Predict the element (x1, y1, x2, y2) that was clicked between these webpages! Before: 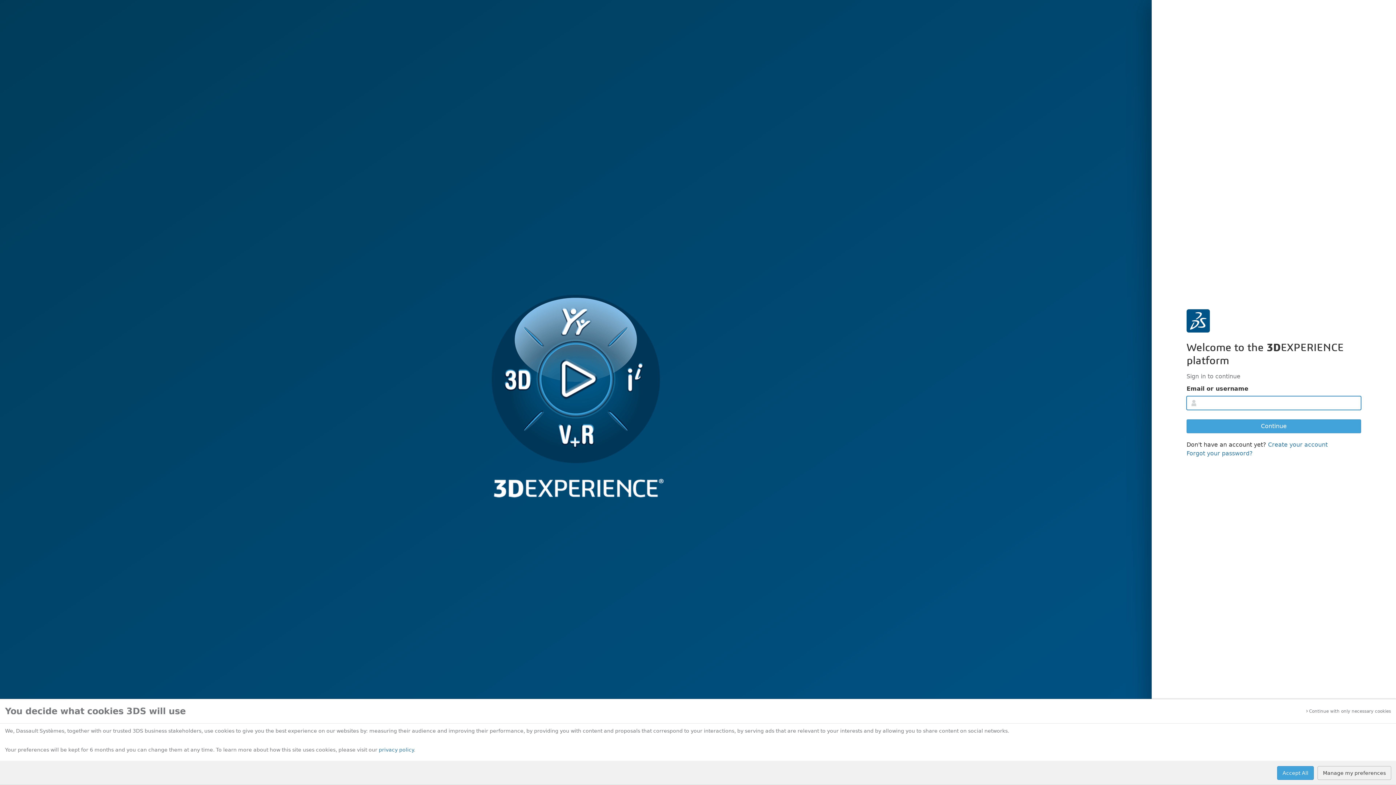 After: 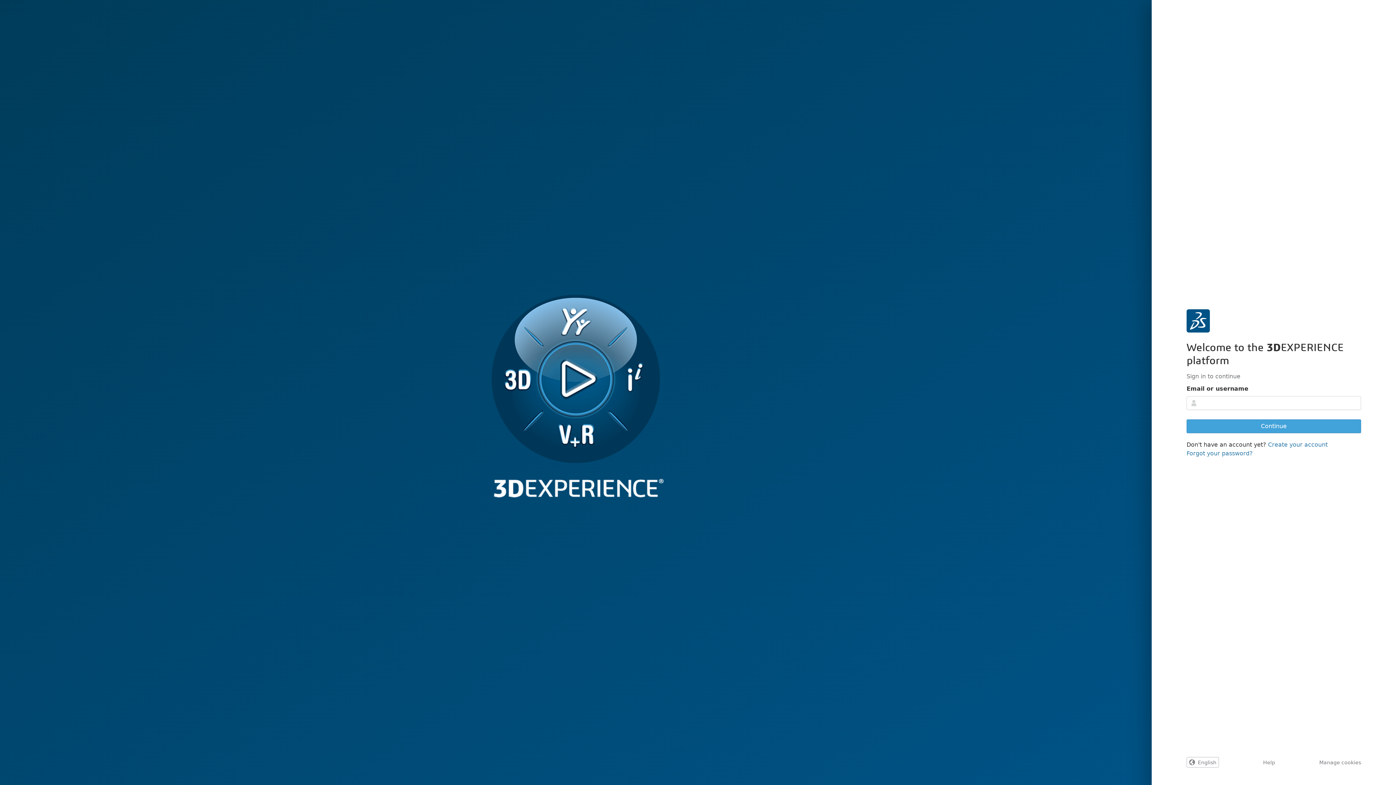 Action: label: Accept All bbox: (1277, 766, 1314, 780)